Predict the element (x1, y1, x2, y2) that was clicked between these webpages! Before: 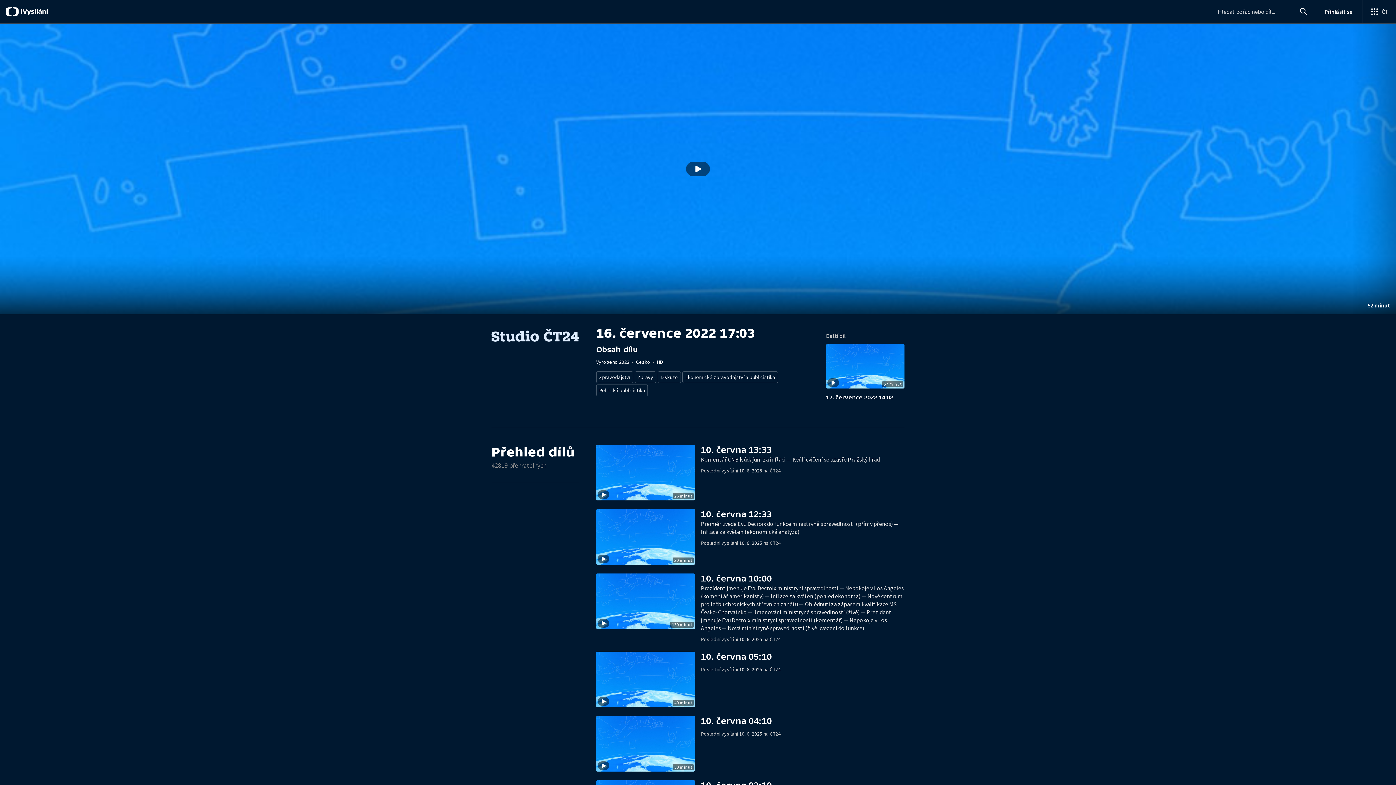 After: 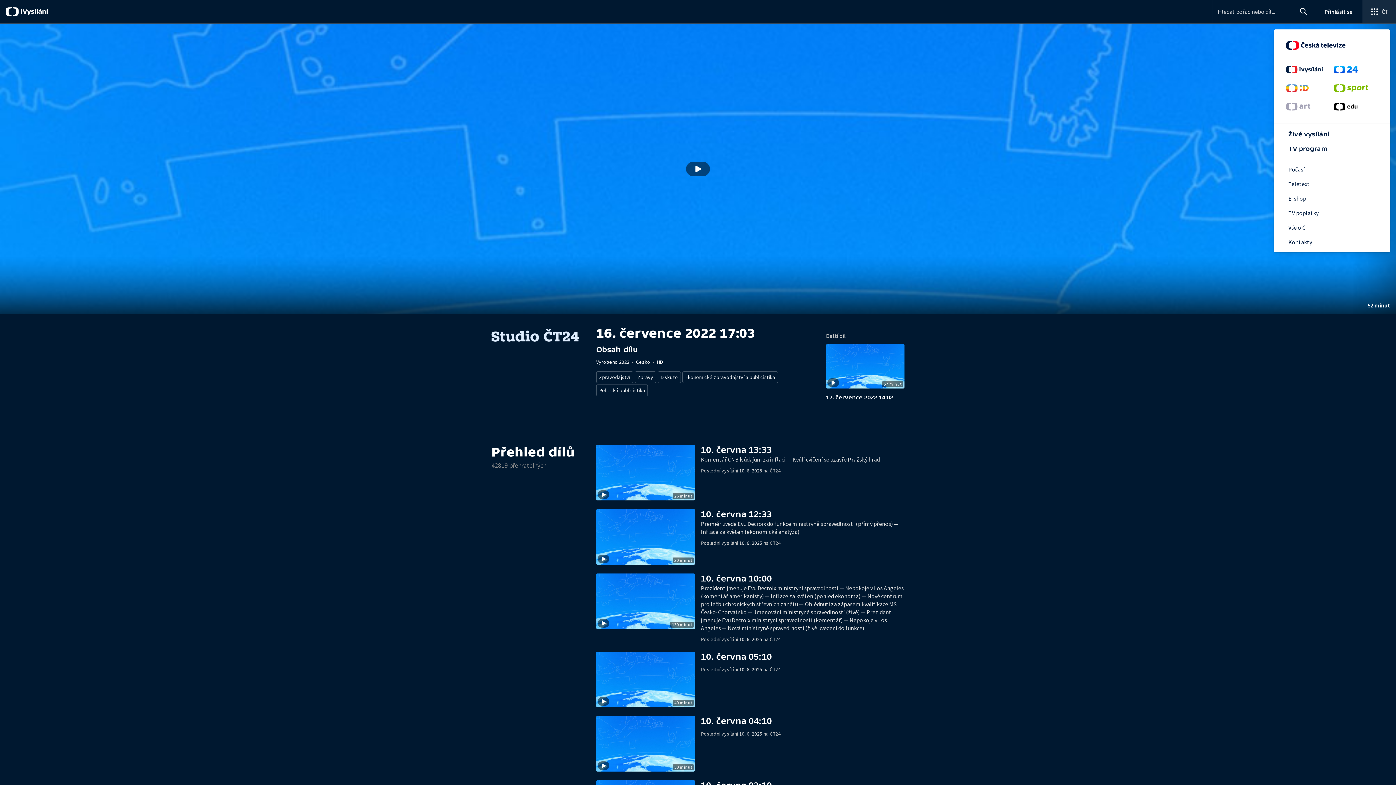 Action: bbox: (1362, 0, 1396, 23) label: Otevřít globální menu